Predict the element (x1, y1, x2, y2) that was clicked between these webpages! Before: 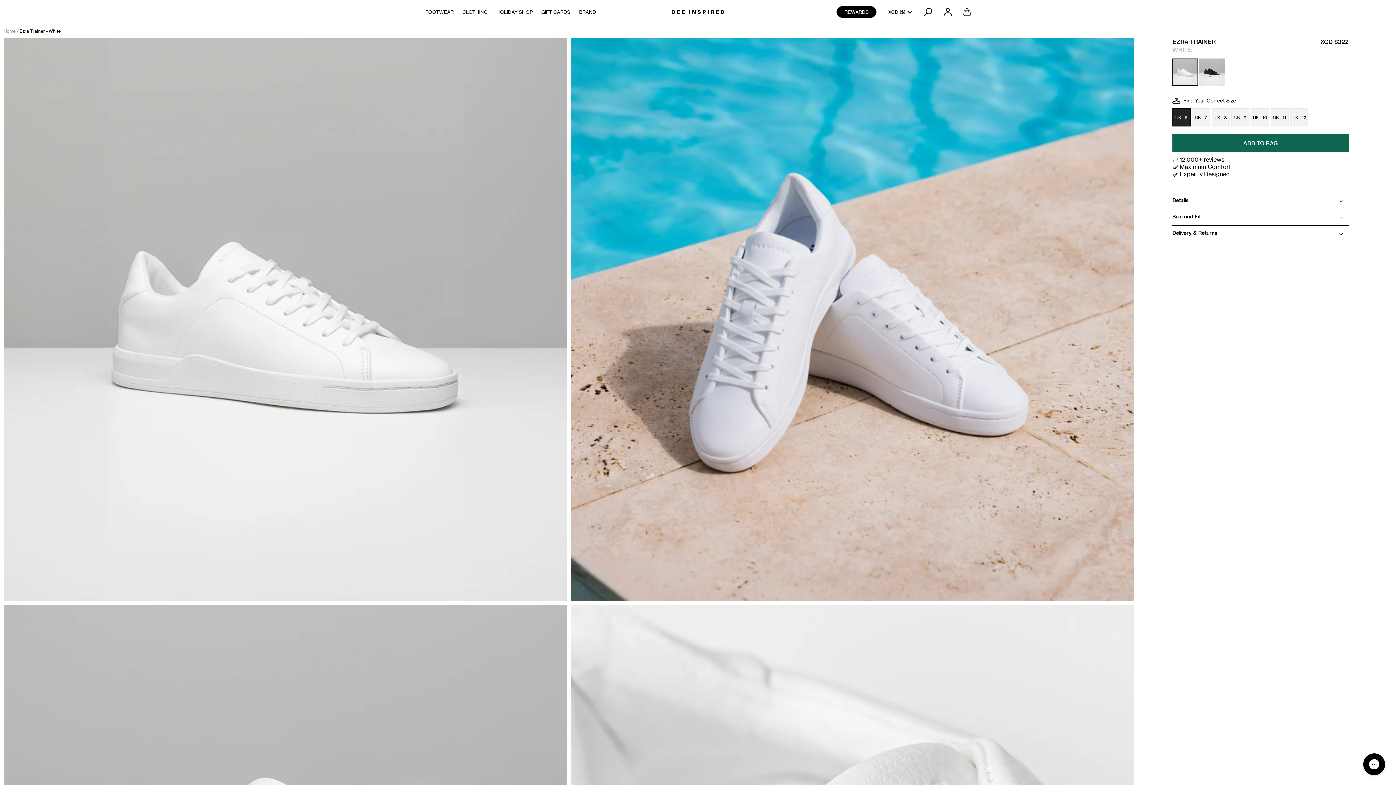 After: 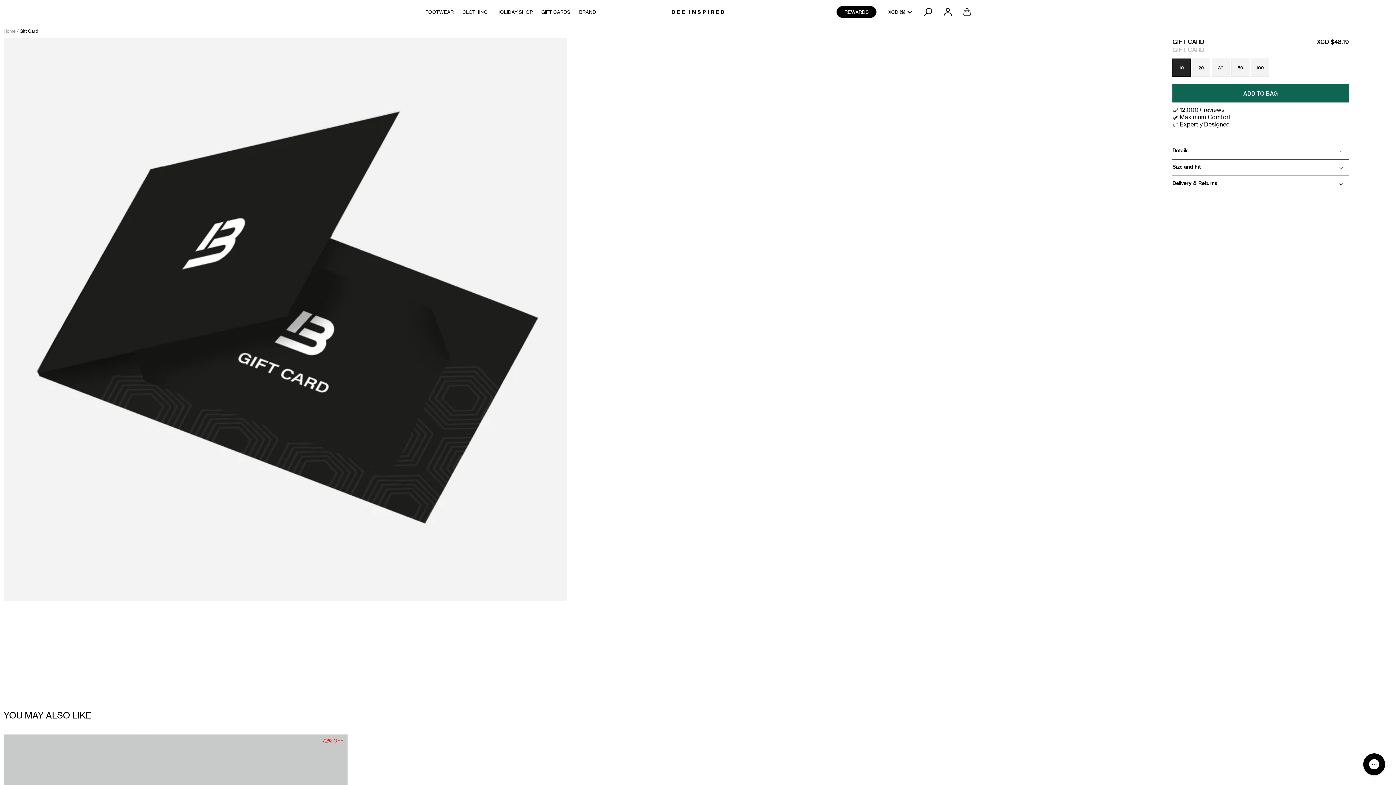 Action: bbox: (541, 8, 570, 14) label: GIFT CARDS